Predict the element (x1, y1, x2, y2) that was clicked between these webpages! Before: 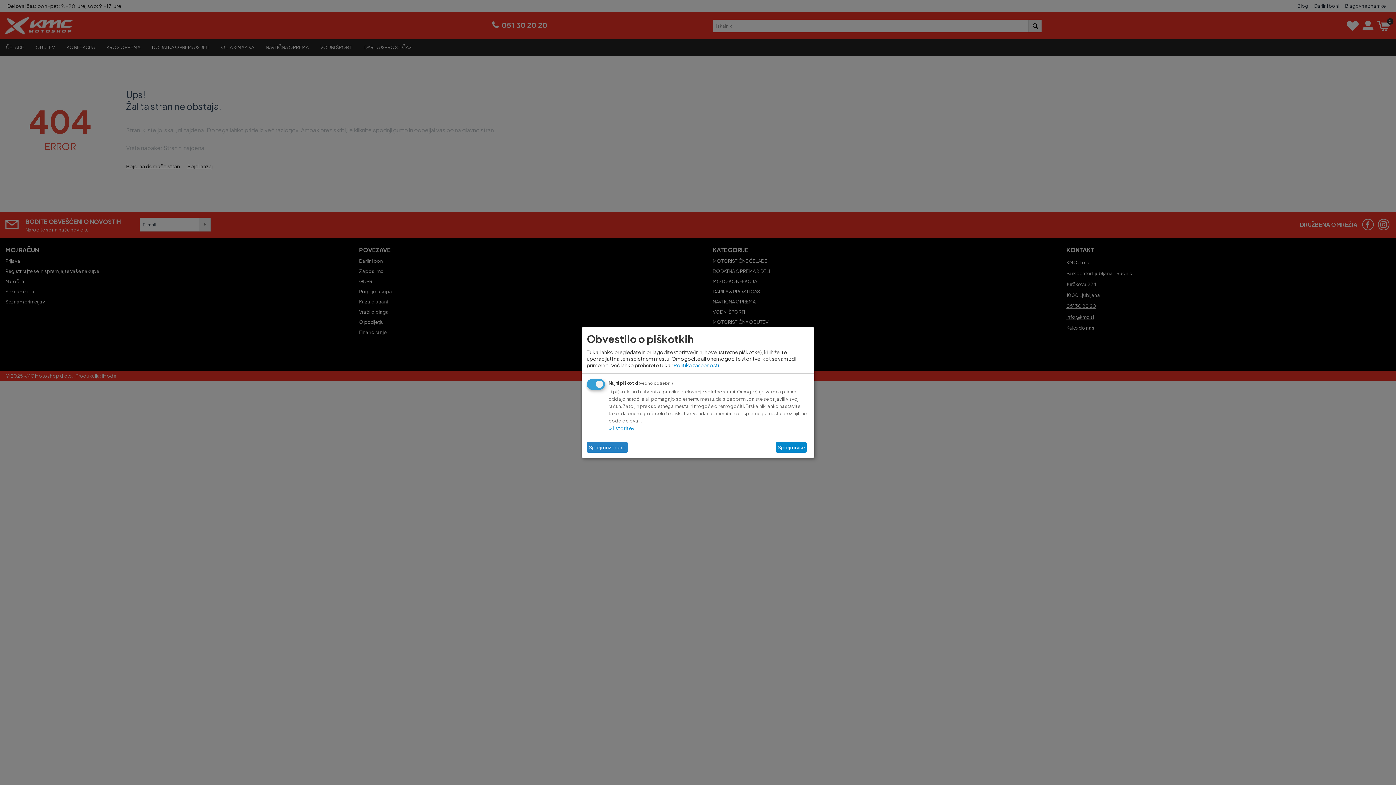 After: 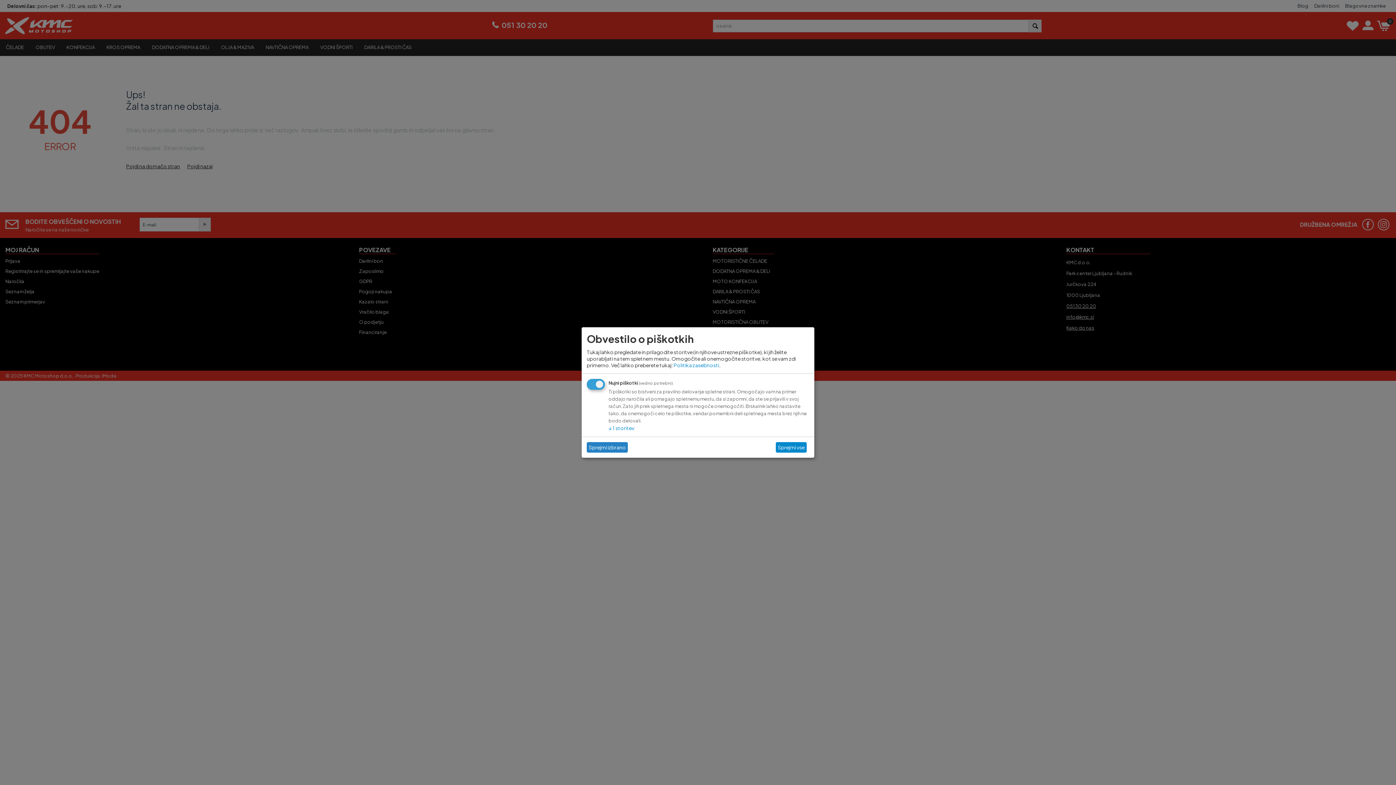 Action: bbox: (673, 361, 719, 368) label: Politika zasebnosti